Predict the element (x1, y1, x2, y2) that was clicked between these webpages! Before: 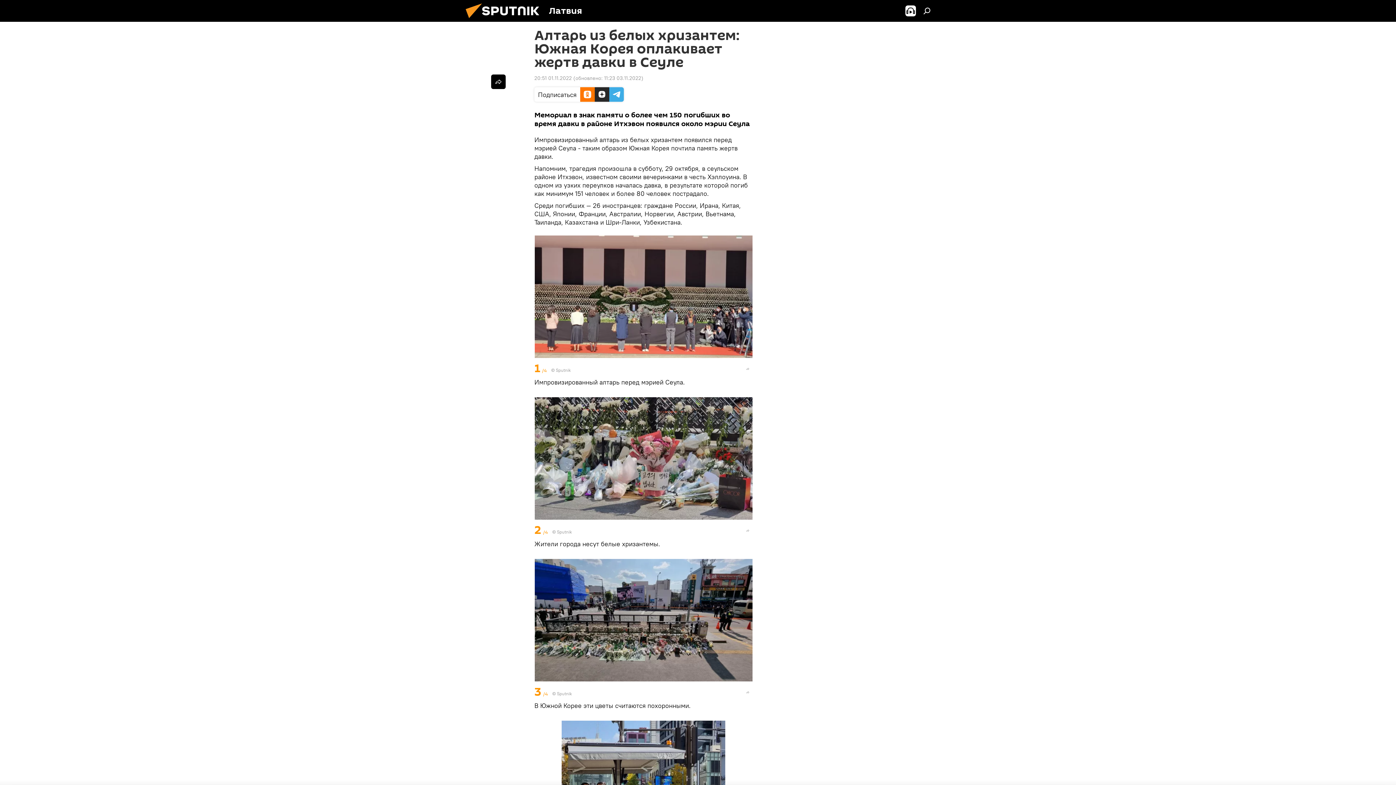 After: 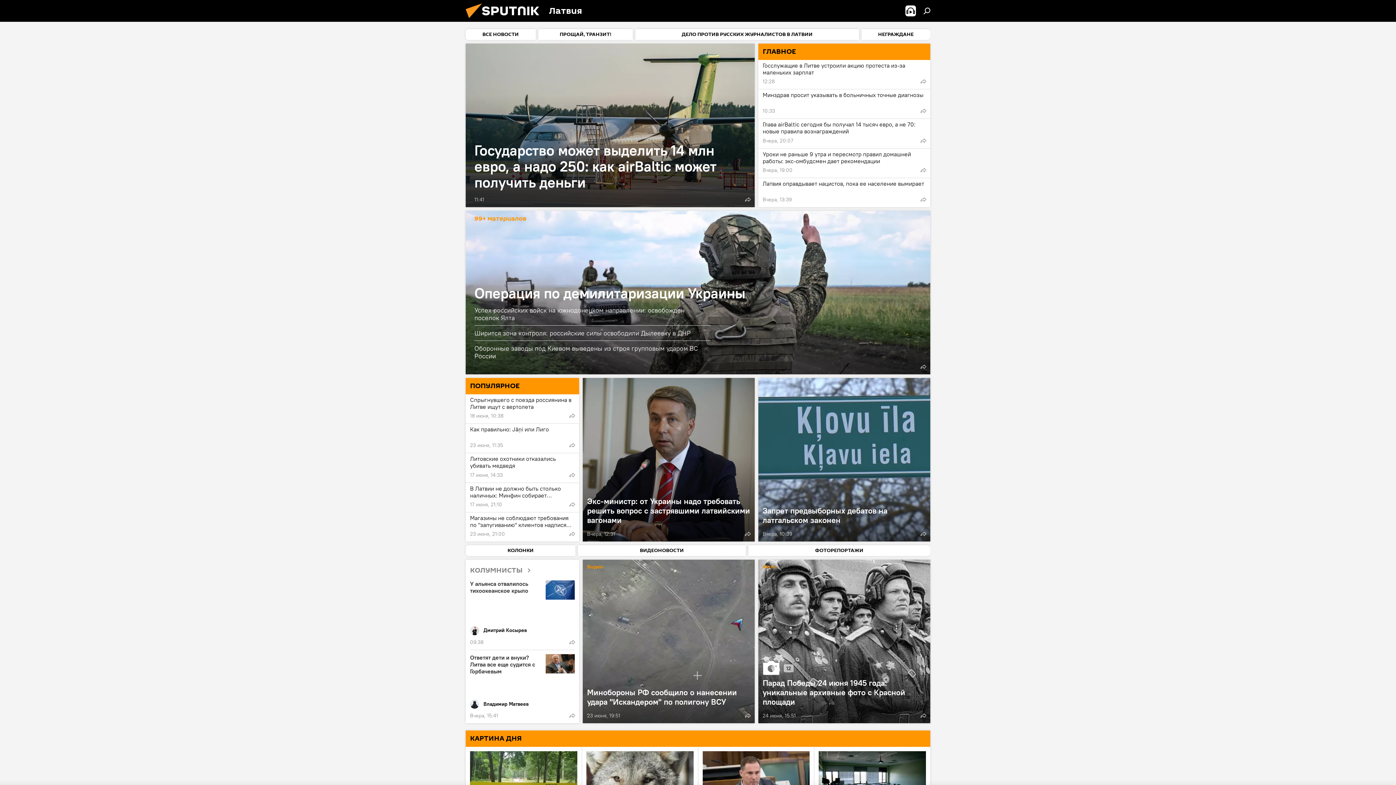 Action: bbox: (461, 16, 549, 23)